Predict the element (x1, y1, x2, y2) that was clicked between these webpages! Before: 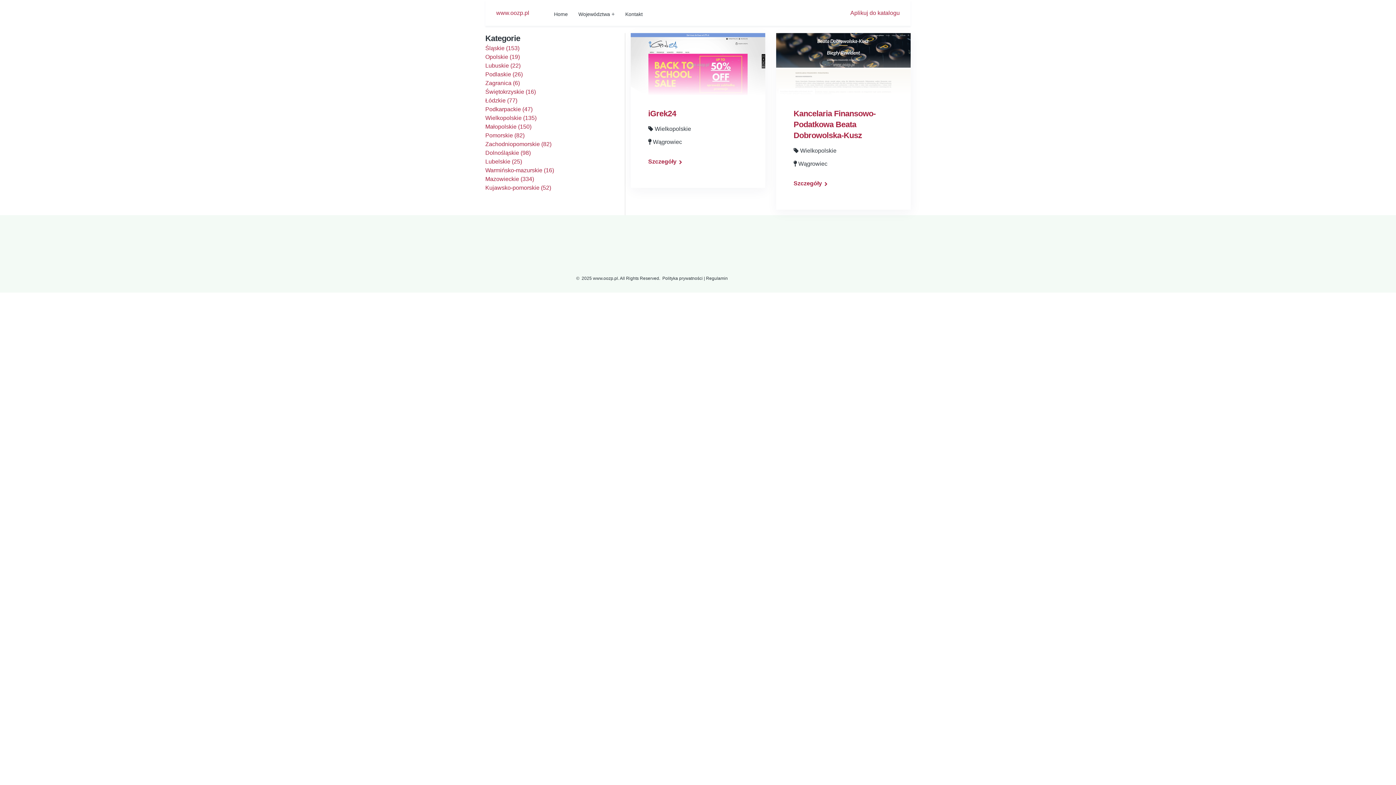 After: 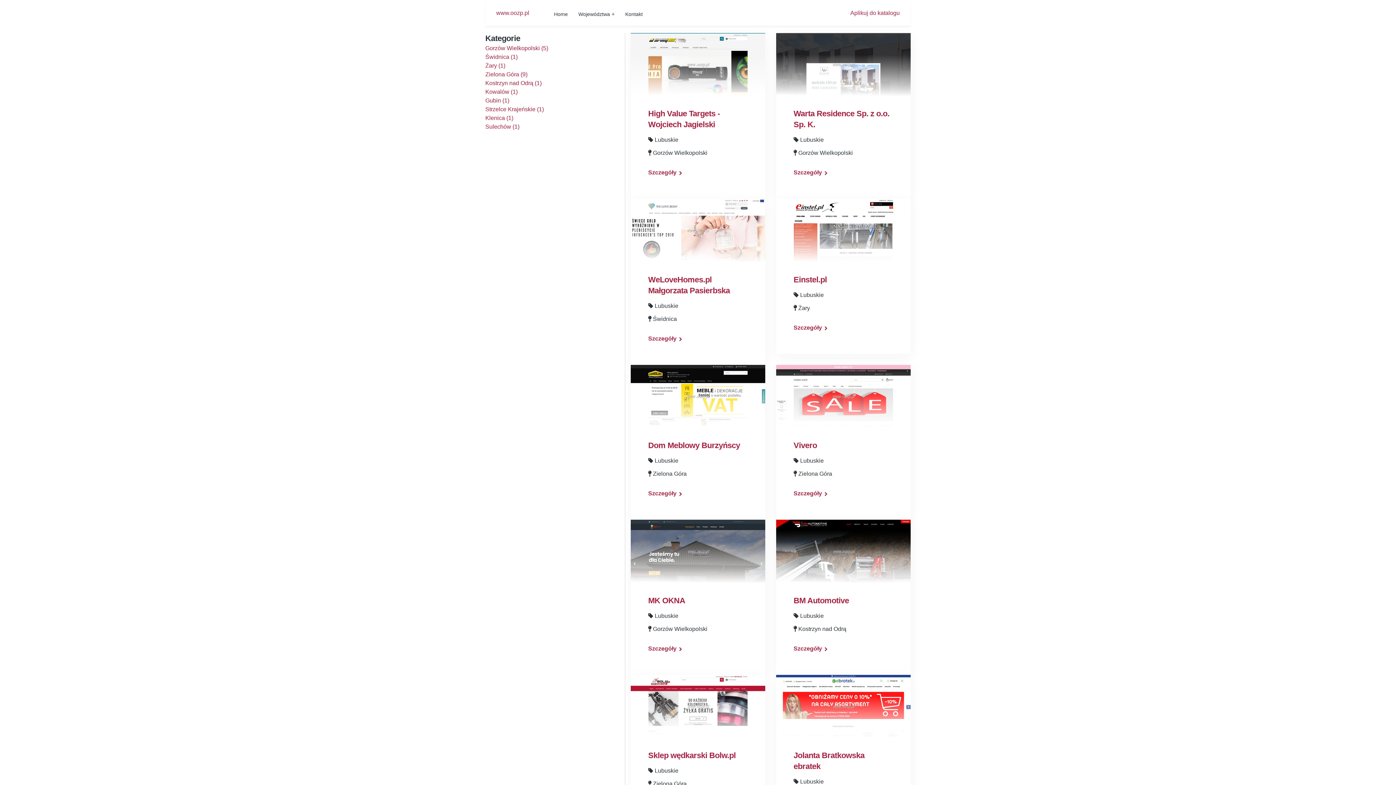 Action: label: Lubuskie (22) bbox: (485, 62, 520, 68)